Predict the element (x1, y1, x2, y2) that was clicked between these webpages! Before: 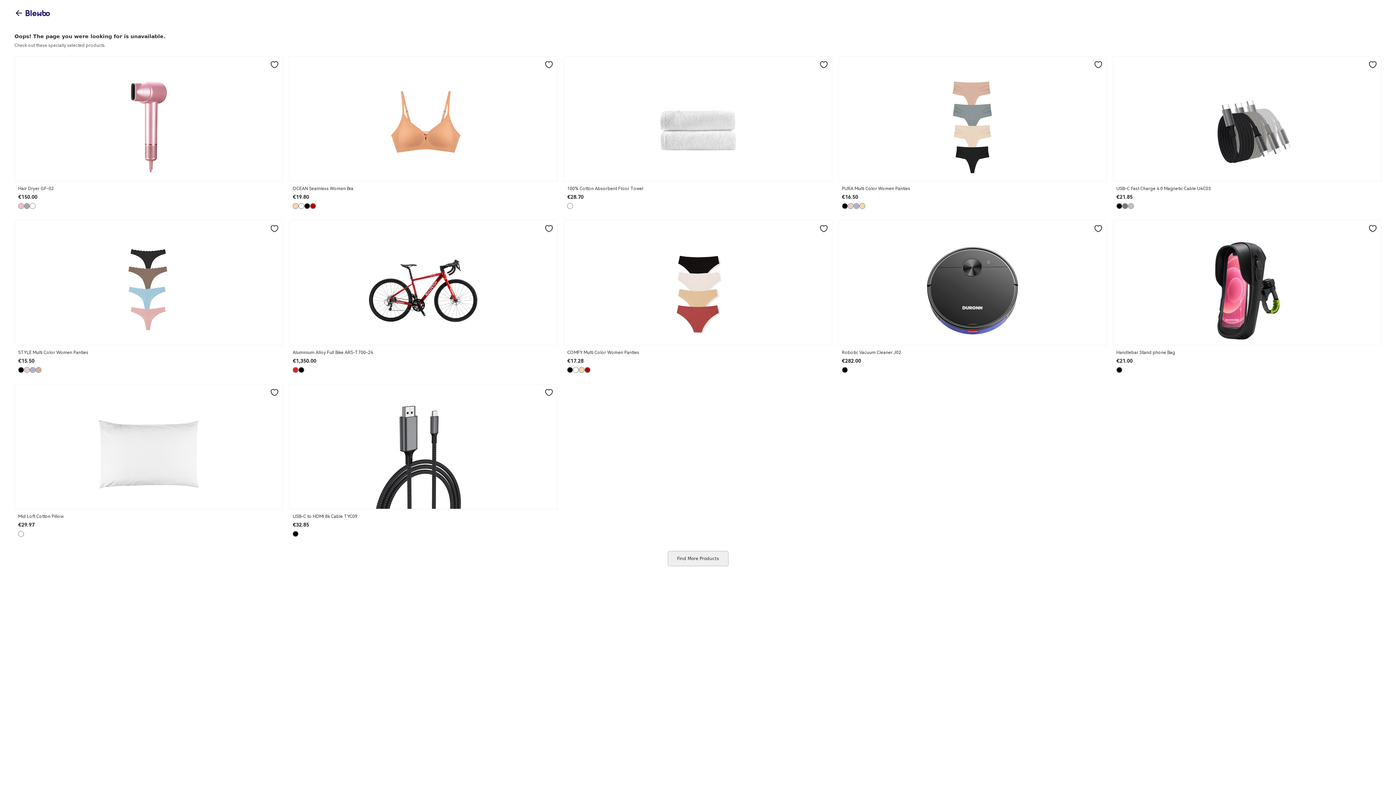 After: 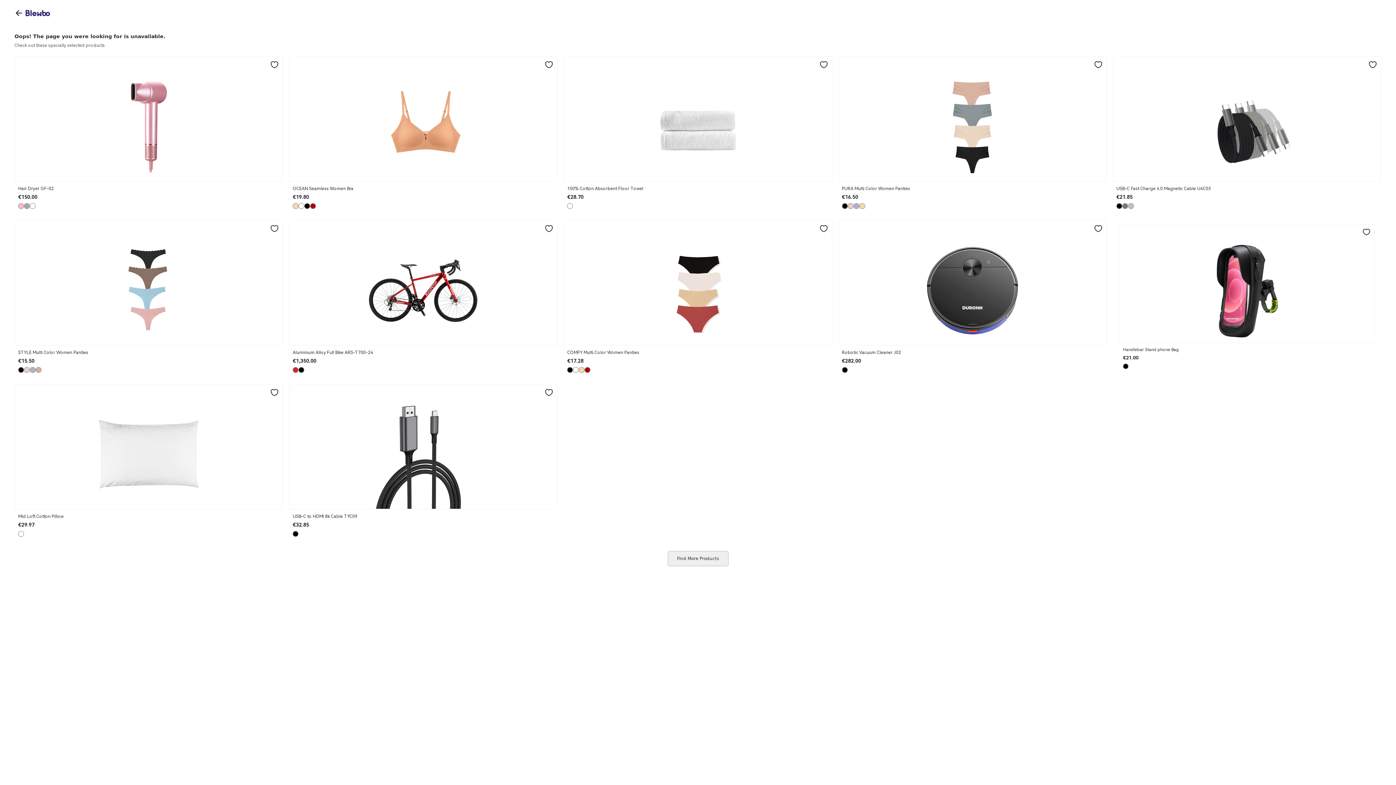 Action: bbox: (1113, 236, 1381, 345)